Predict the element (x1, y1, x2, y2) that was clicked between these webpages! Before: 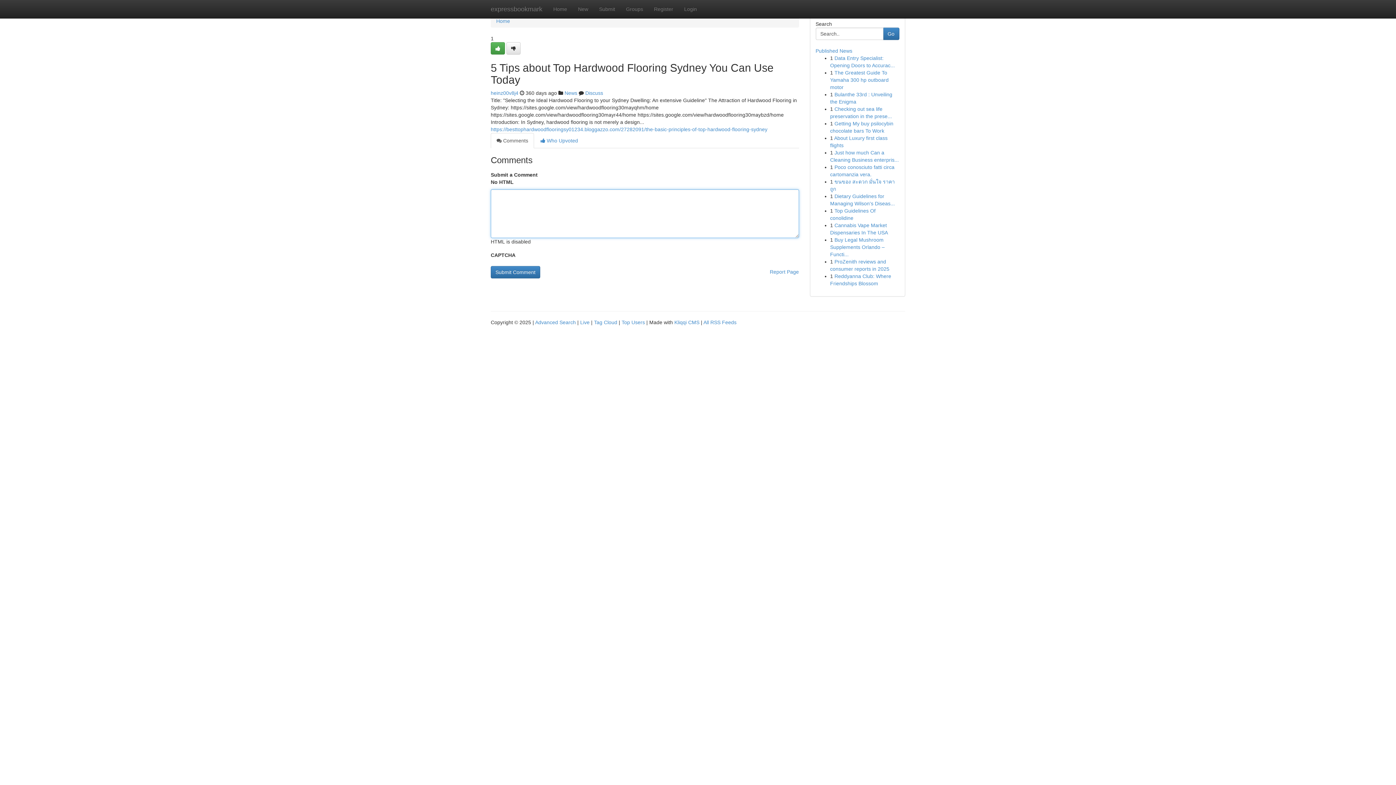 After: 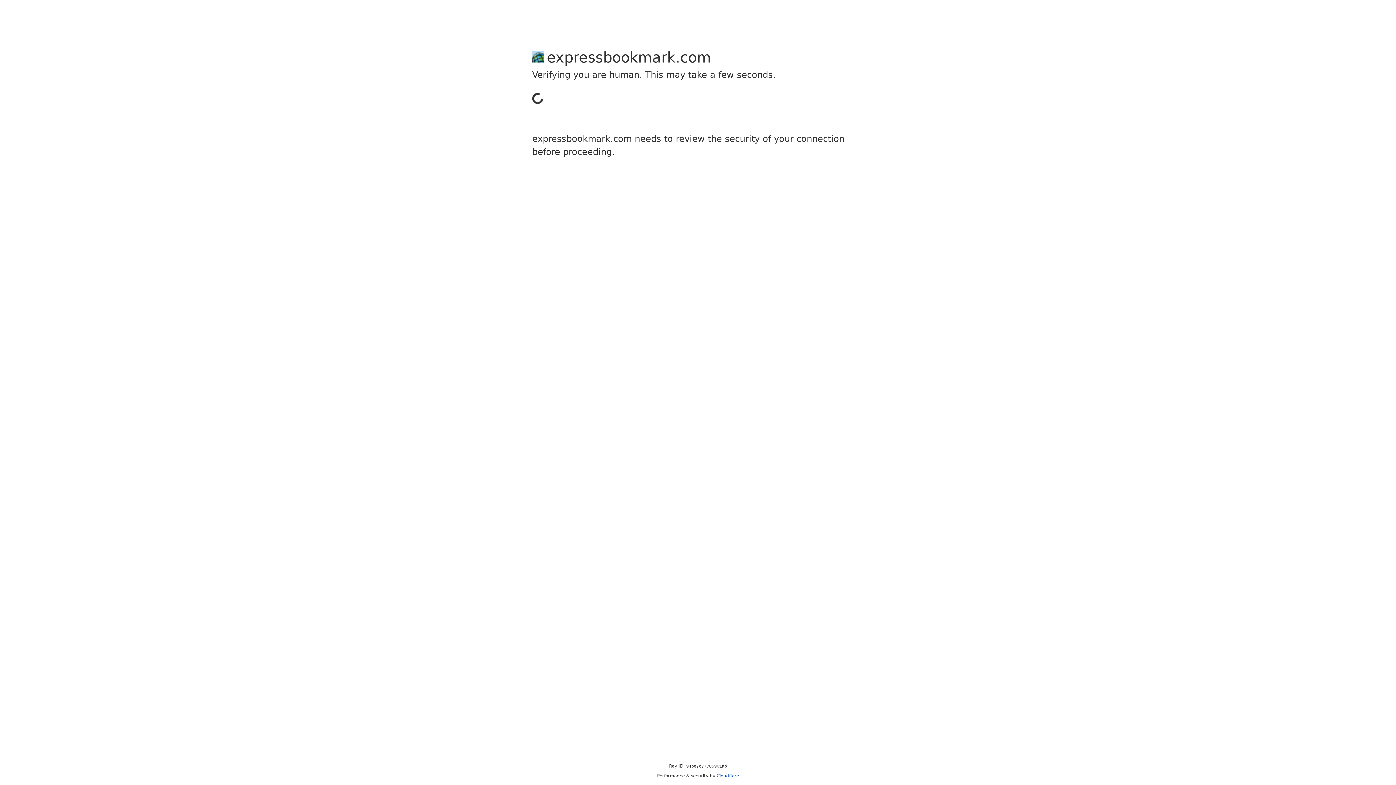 Action: label: heinz00v8j4 bbox: (490, 90, 518, 96)